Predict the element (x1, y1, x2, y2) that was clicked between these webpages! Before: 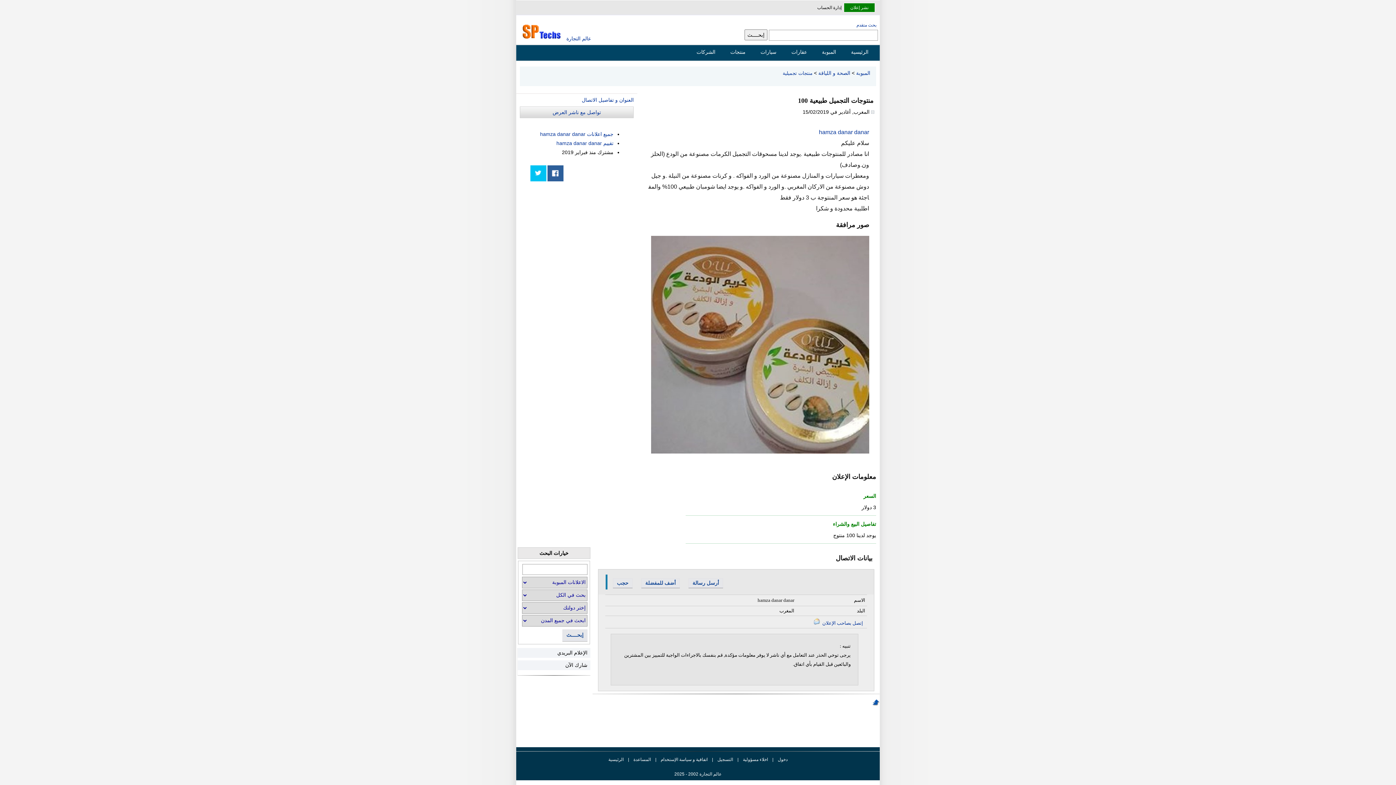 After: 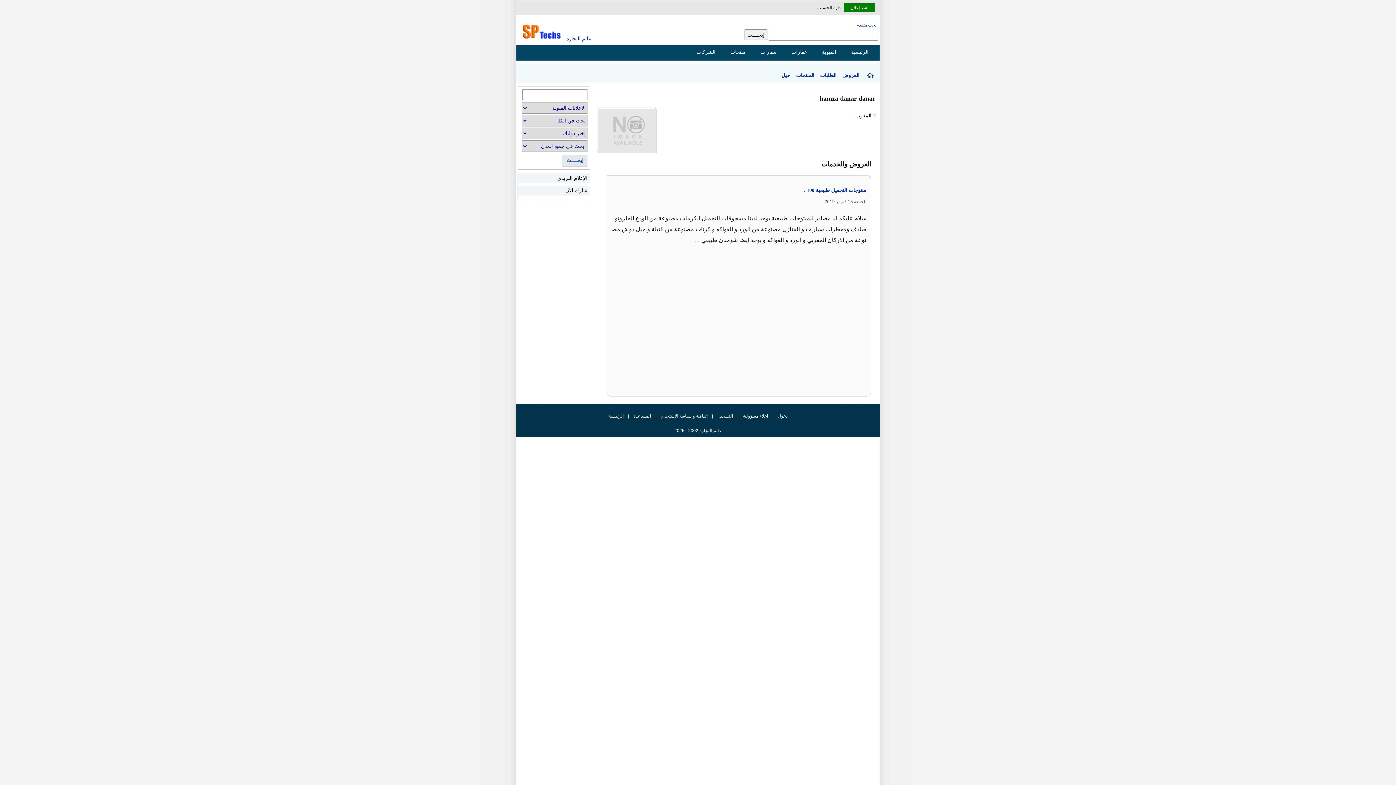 Action: label: جميع اعلانات hamza danar danar bbox: (540, 131, 613, 137)